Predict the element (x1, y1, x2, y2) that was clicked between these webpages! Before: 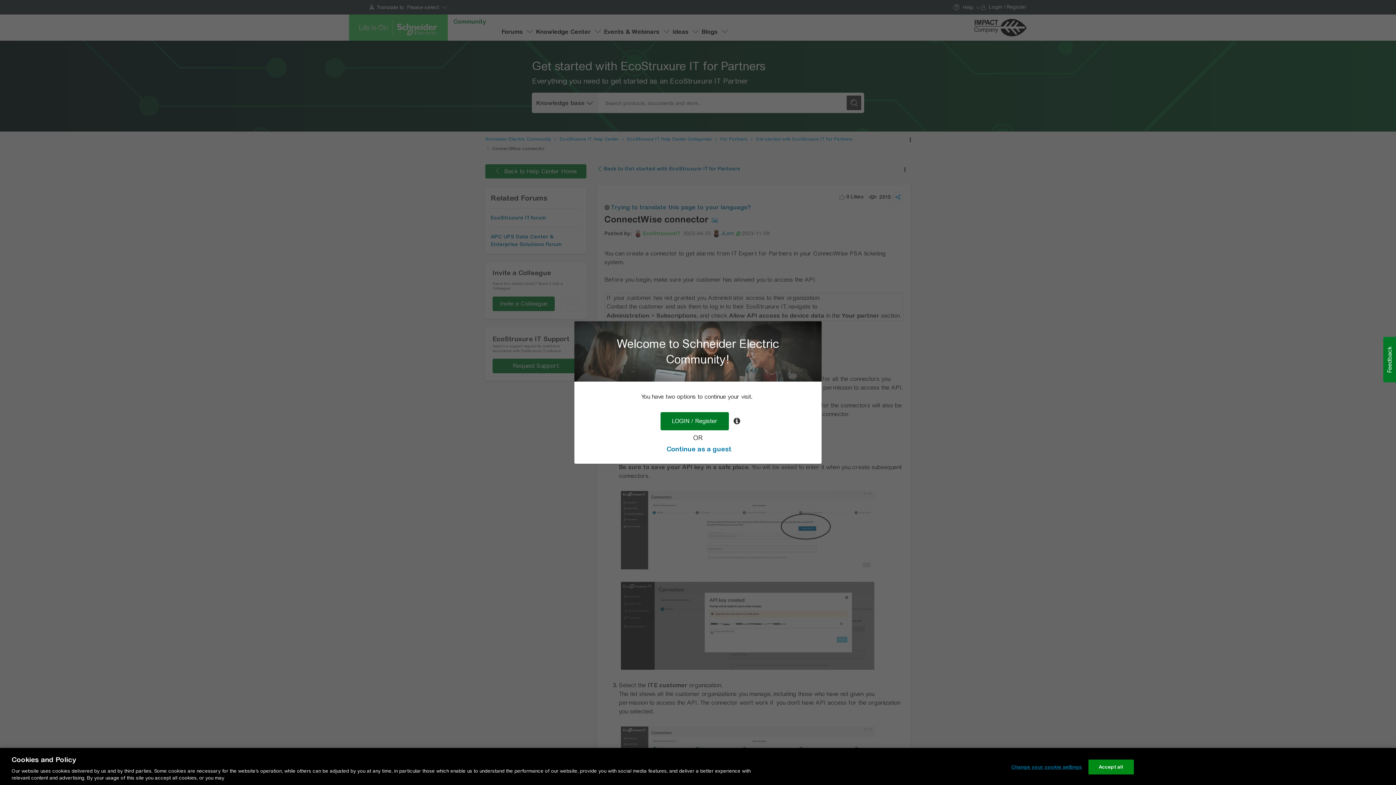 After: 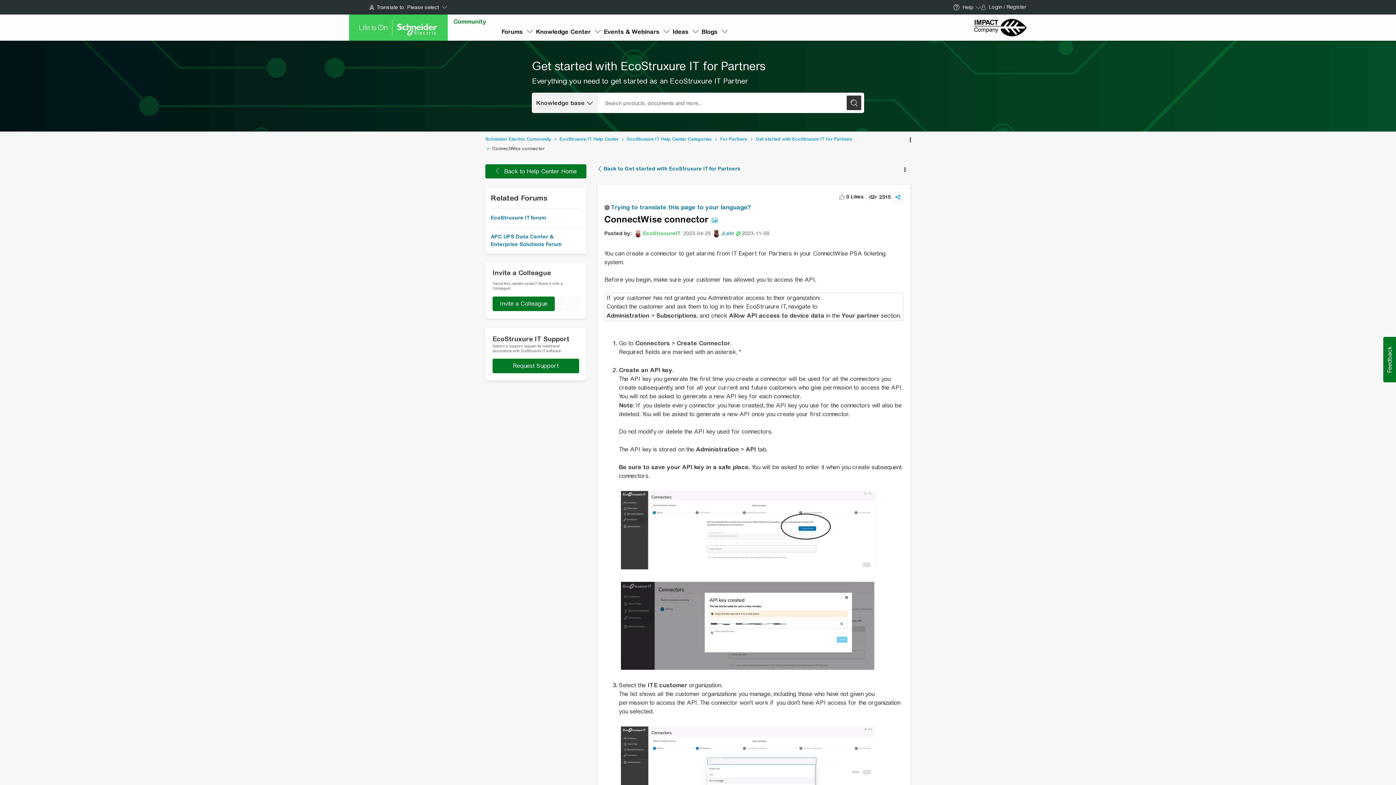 Action: bbox: (666, 445, 731, 453) label: Continue as a guest